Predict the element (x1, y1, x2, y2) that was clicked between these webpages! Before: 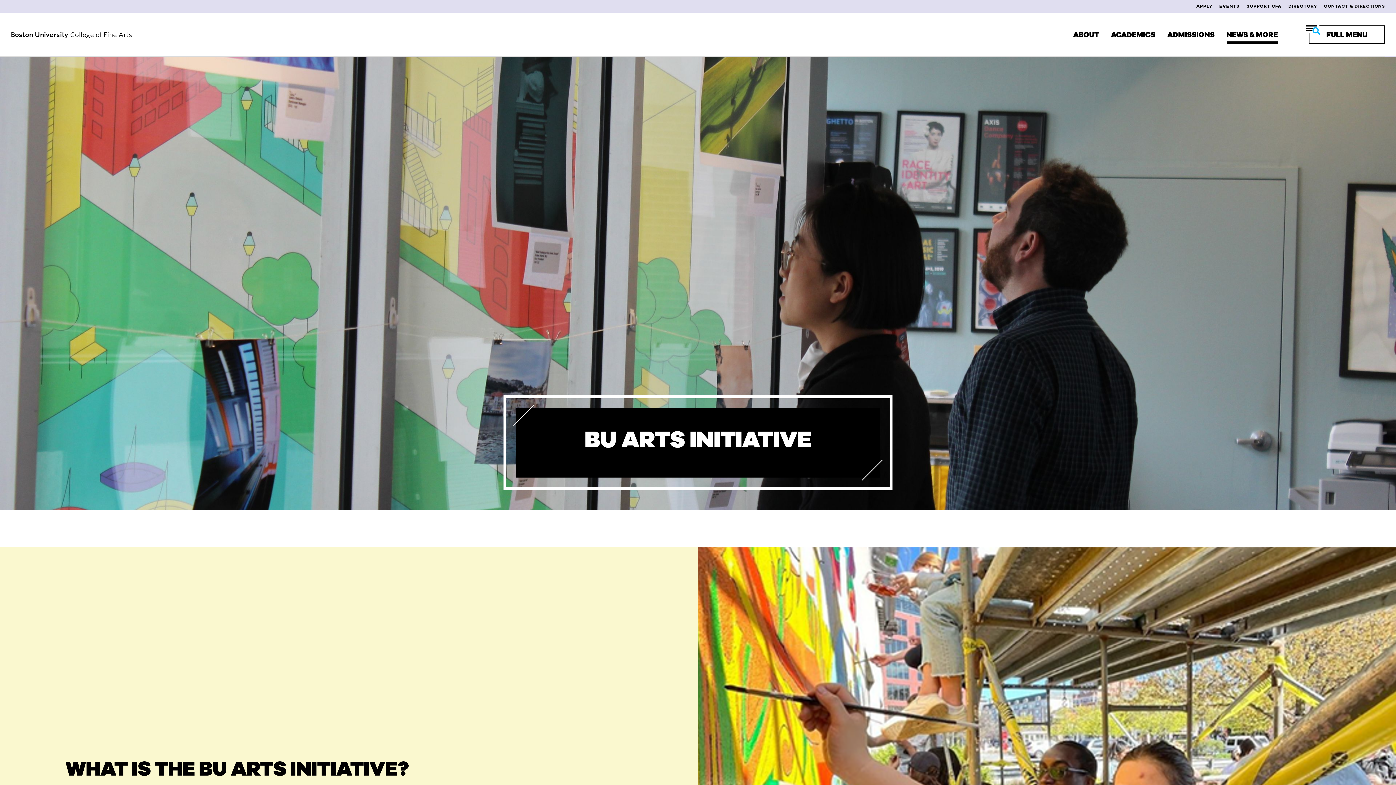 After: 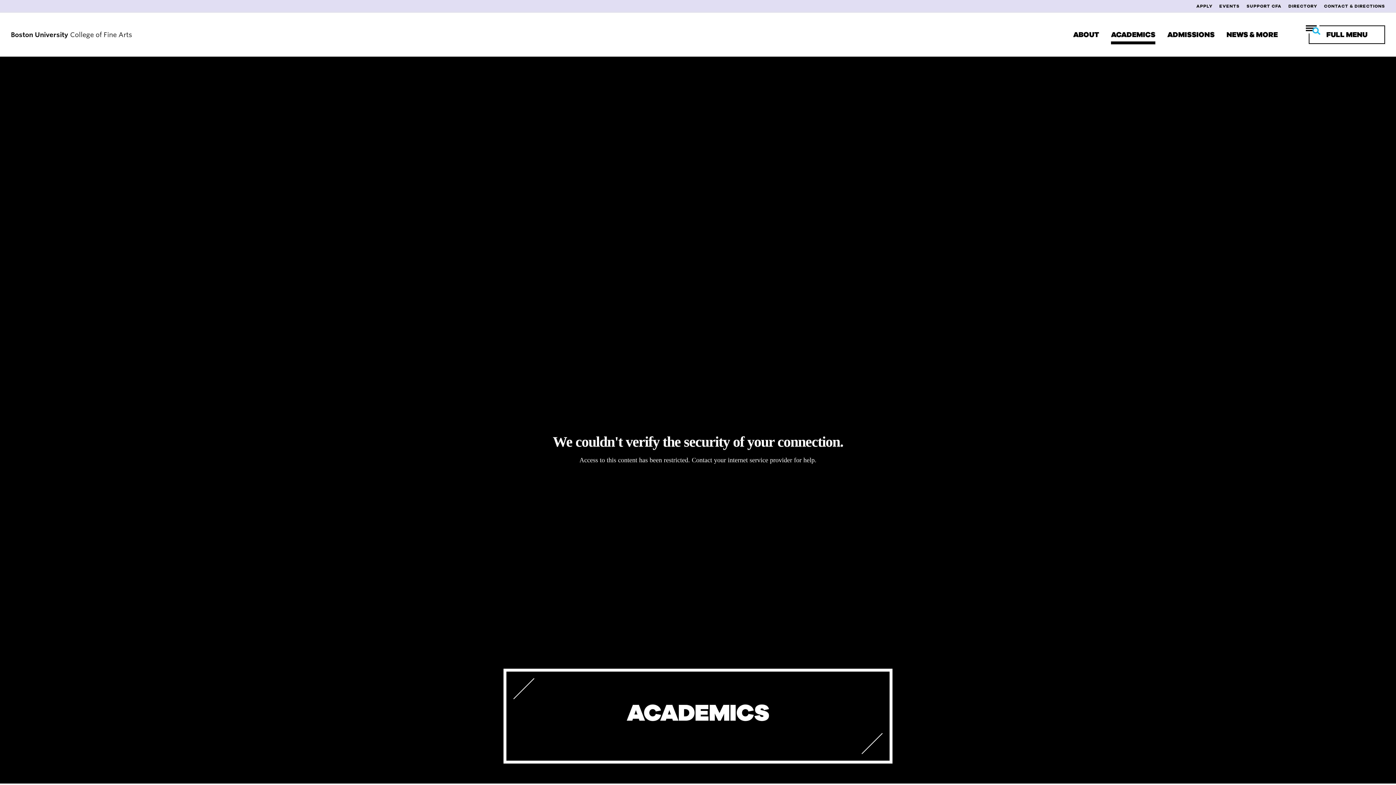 Action: label: ACADEMICS bbox: (1111, 24, 1155, 44)